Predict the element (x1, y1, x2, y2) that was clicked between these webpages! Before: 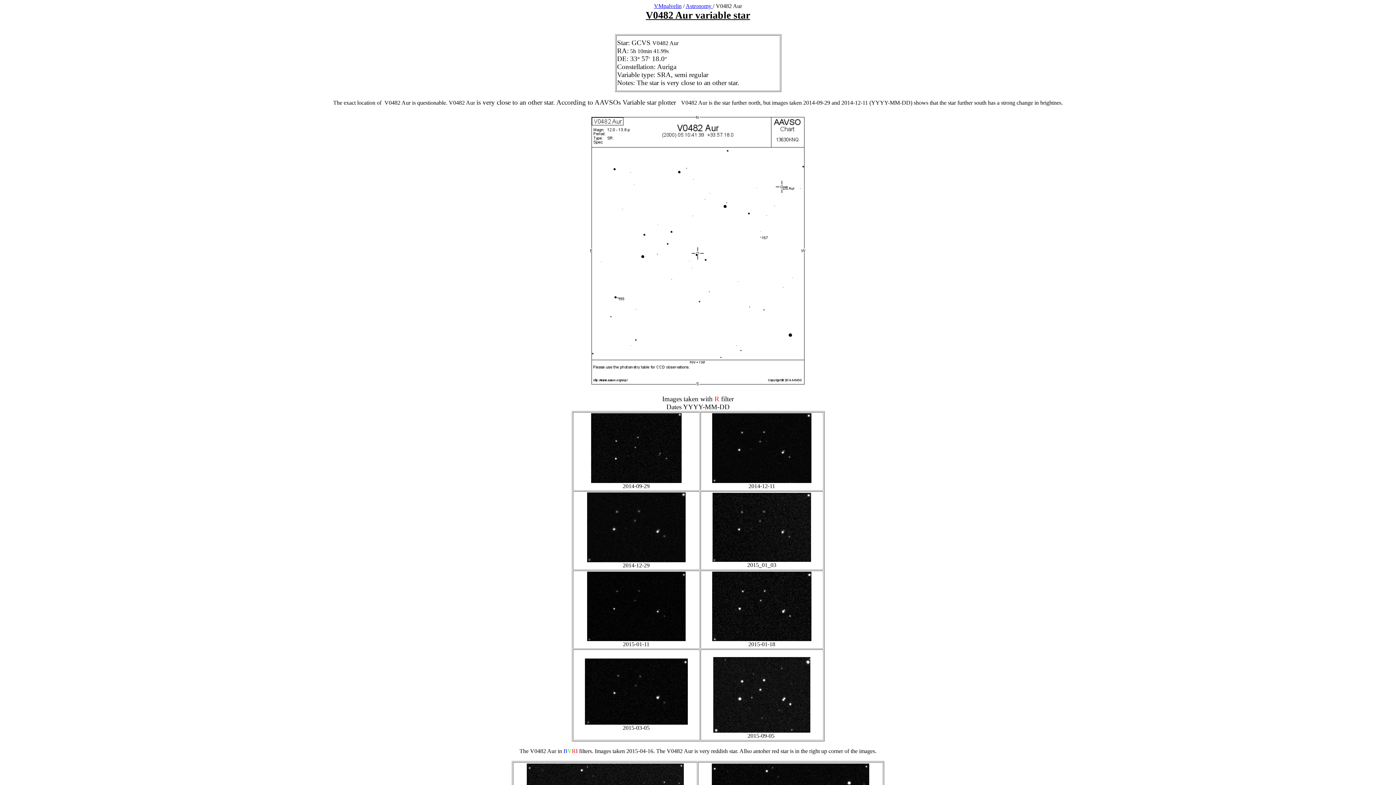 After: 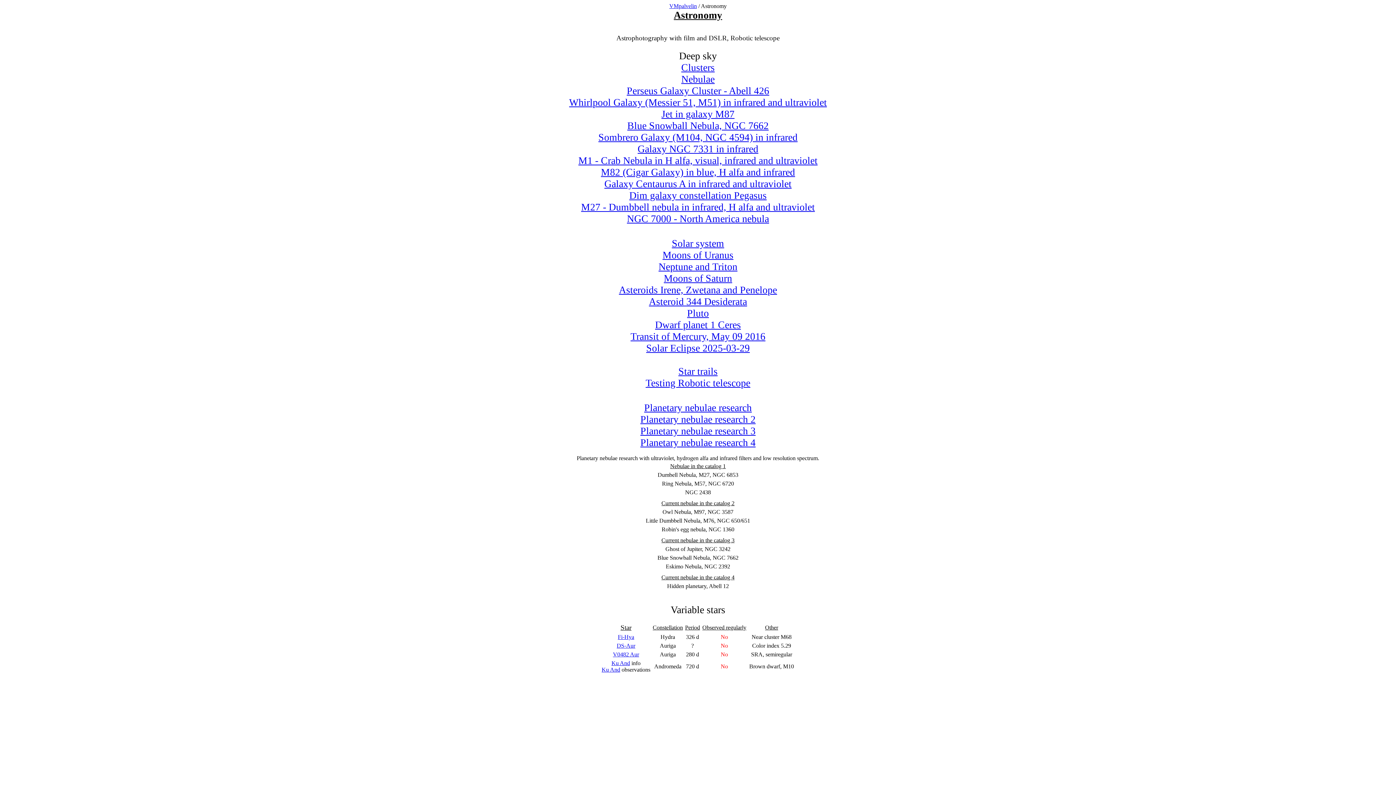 Action: bbox: (685, 2, 713, 9) label: Astronomy 